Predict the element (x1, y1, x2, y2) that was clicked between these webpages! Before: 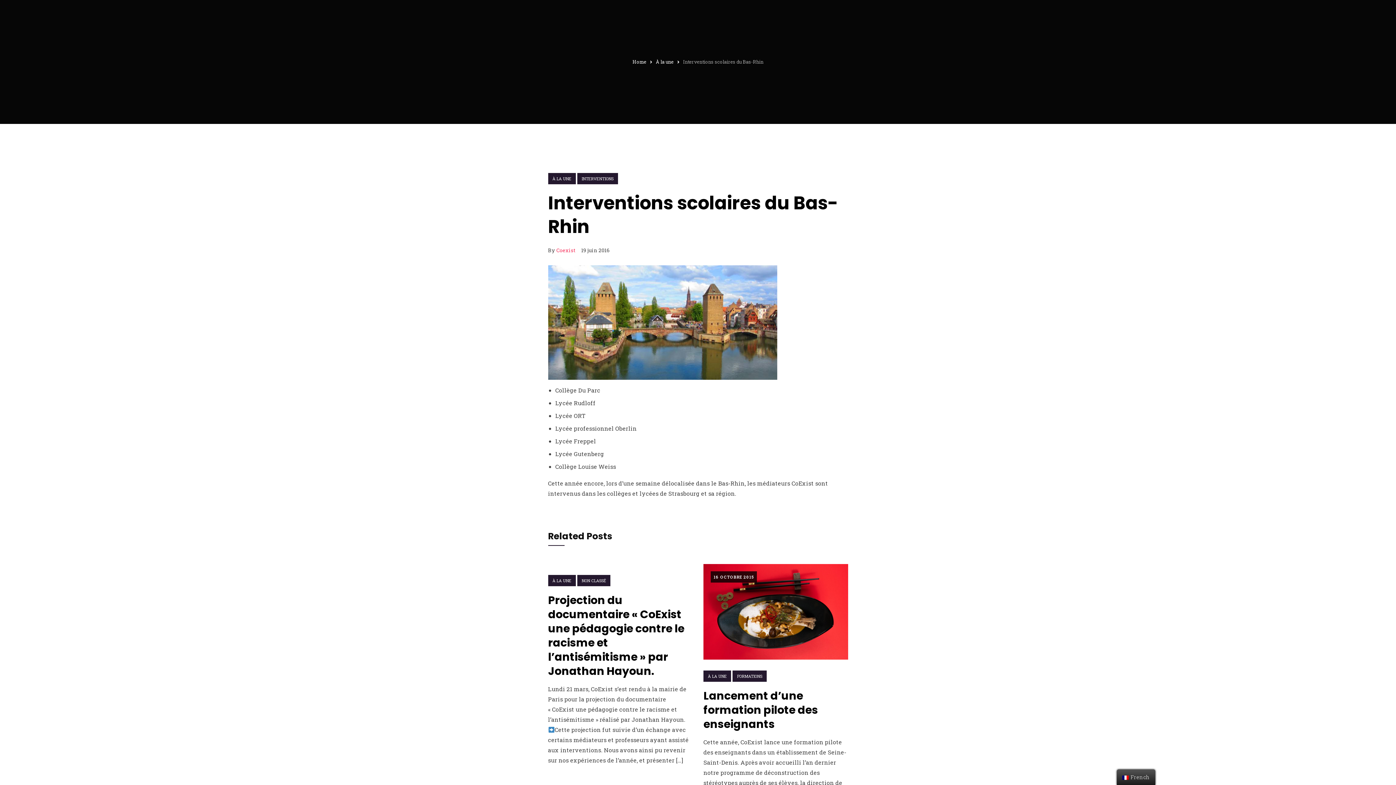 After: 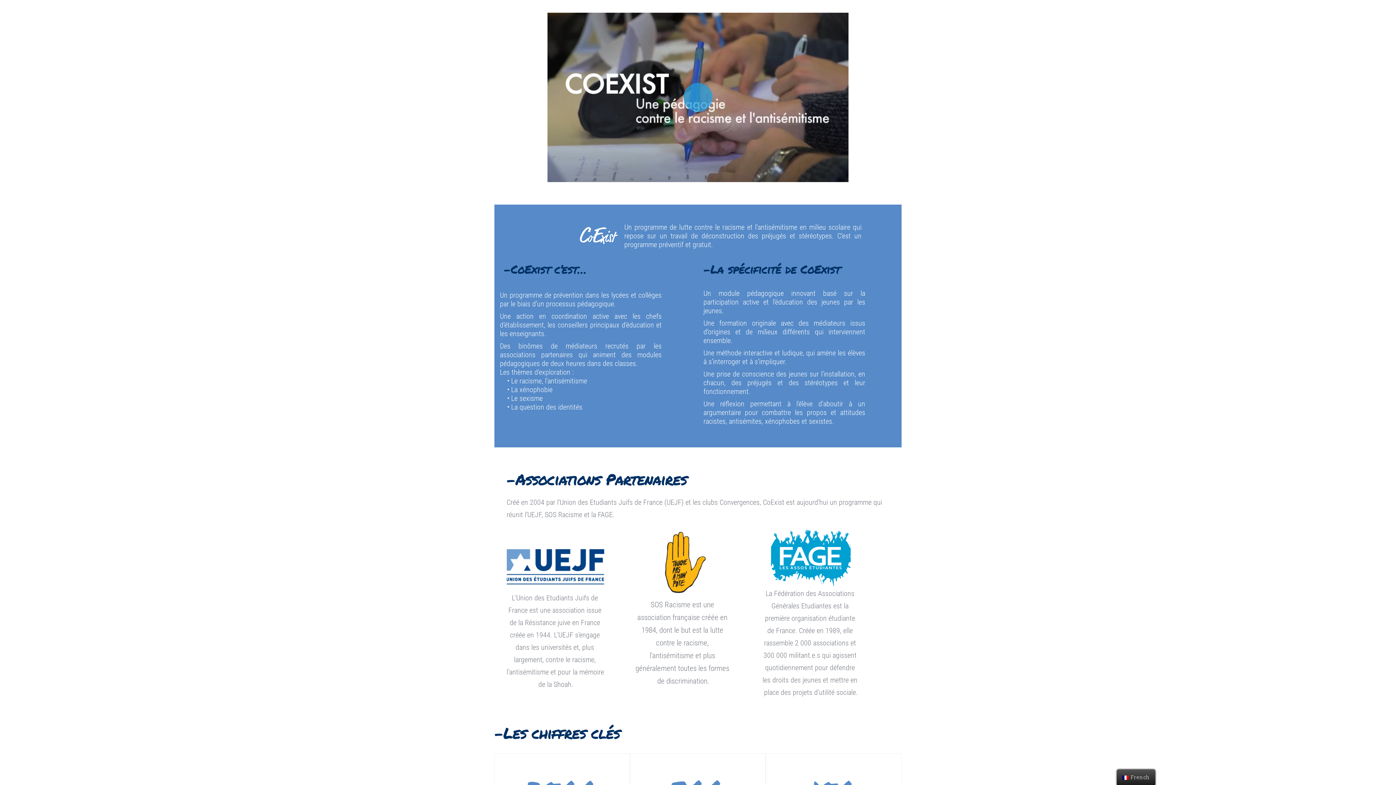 Action: label: Home bbox: (632, 58, 646, 64)